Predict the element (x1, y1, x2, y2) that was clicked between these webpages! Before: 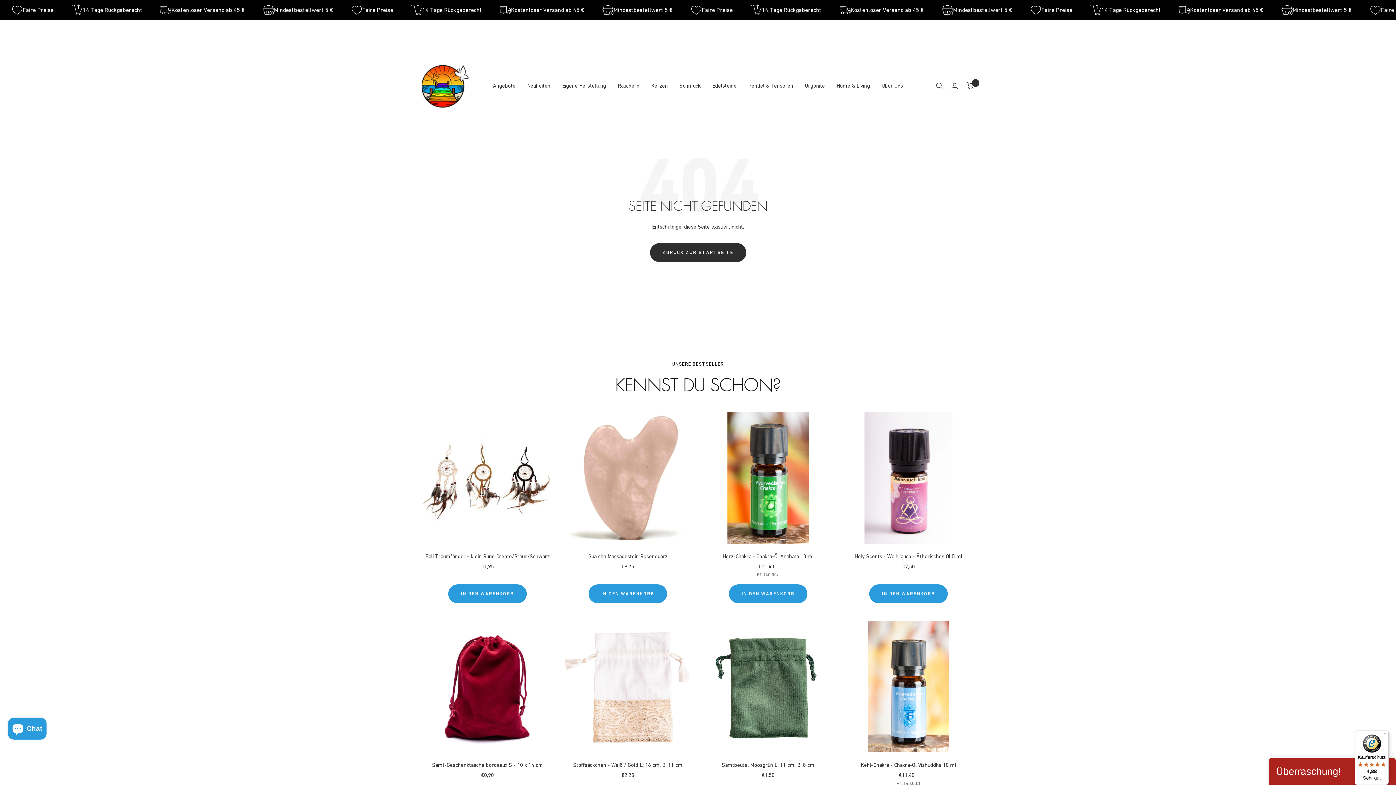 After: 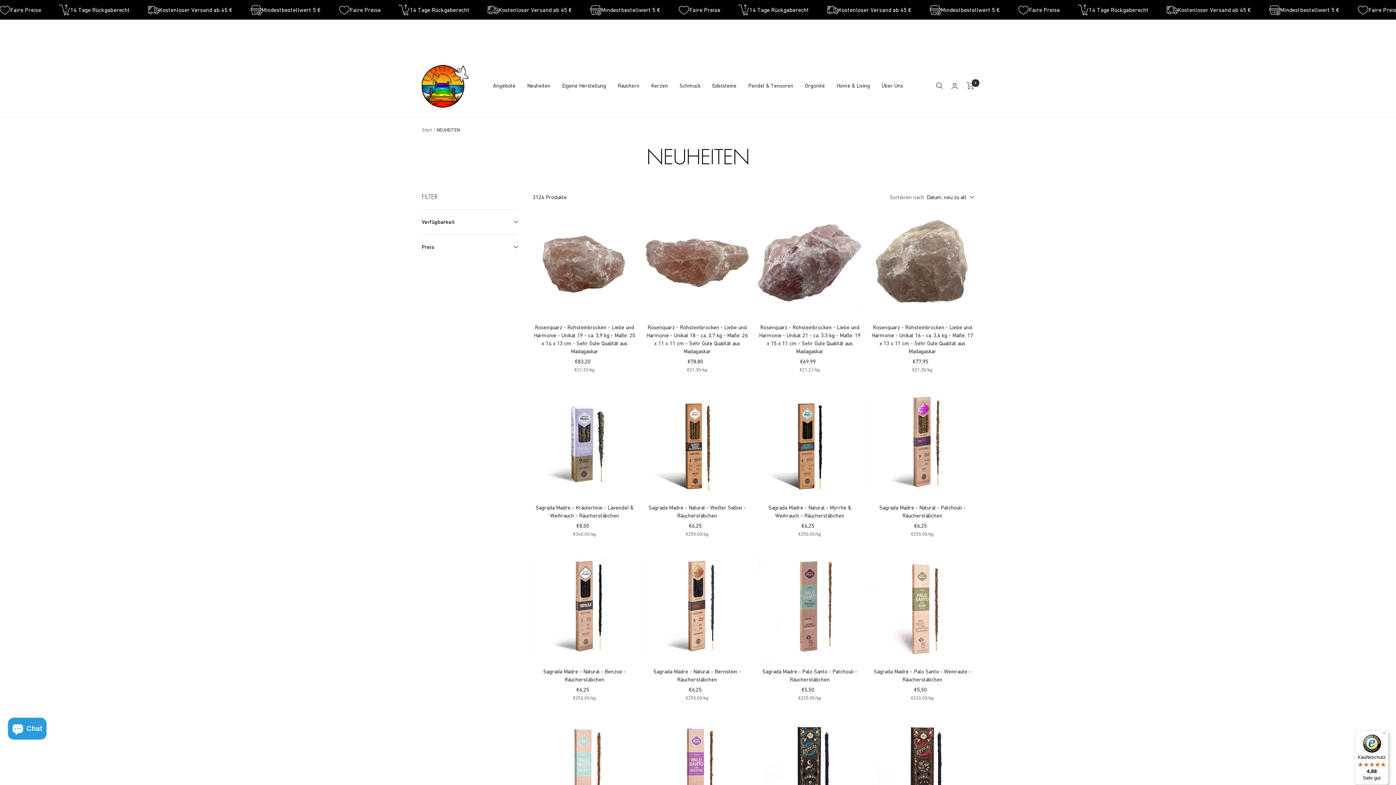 Action: bbox: (527, 81, 550, 90) label: Neuheiten